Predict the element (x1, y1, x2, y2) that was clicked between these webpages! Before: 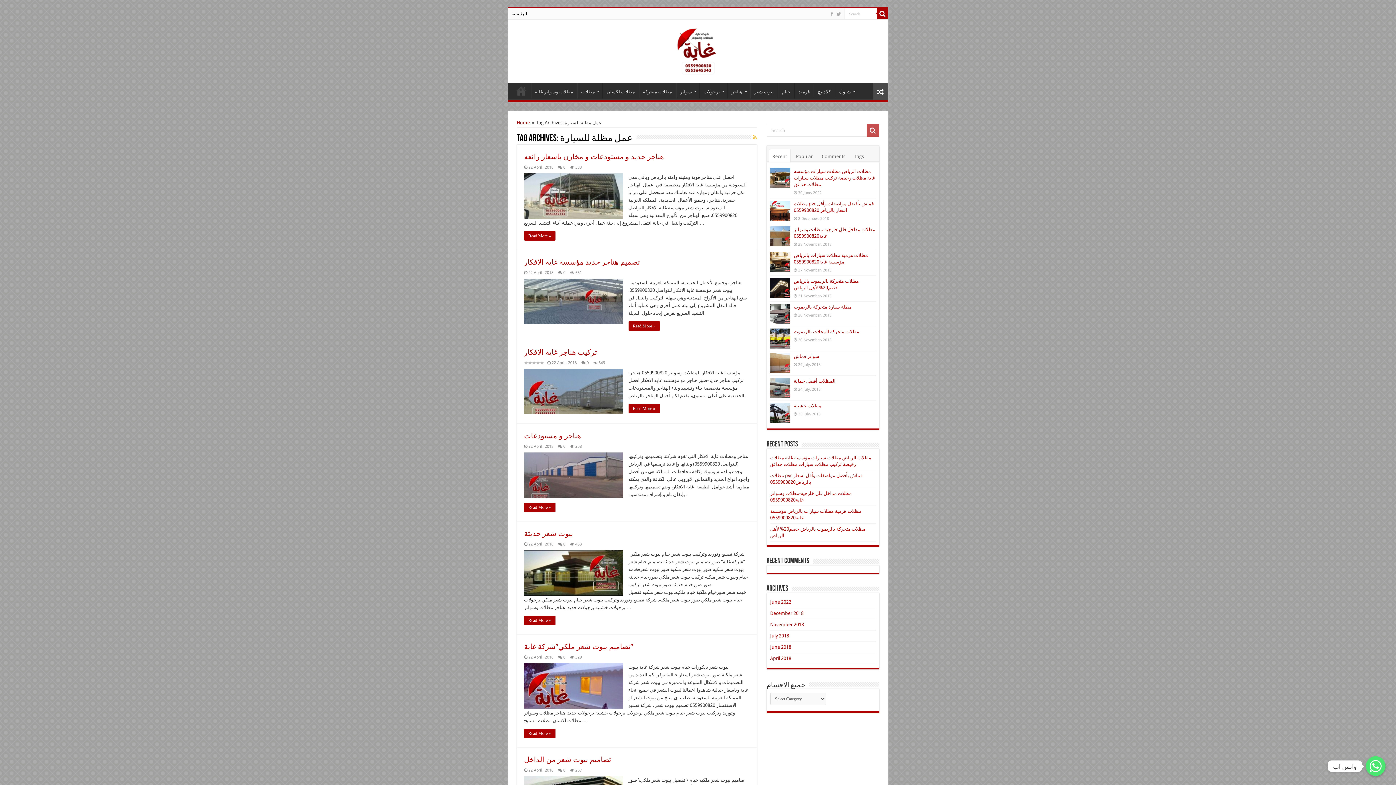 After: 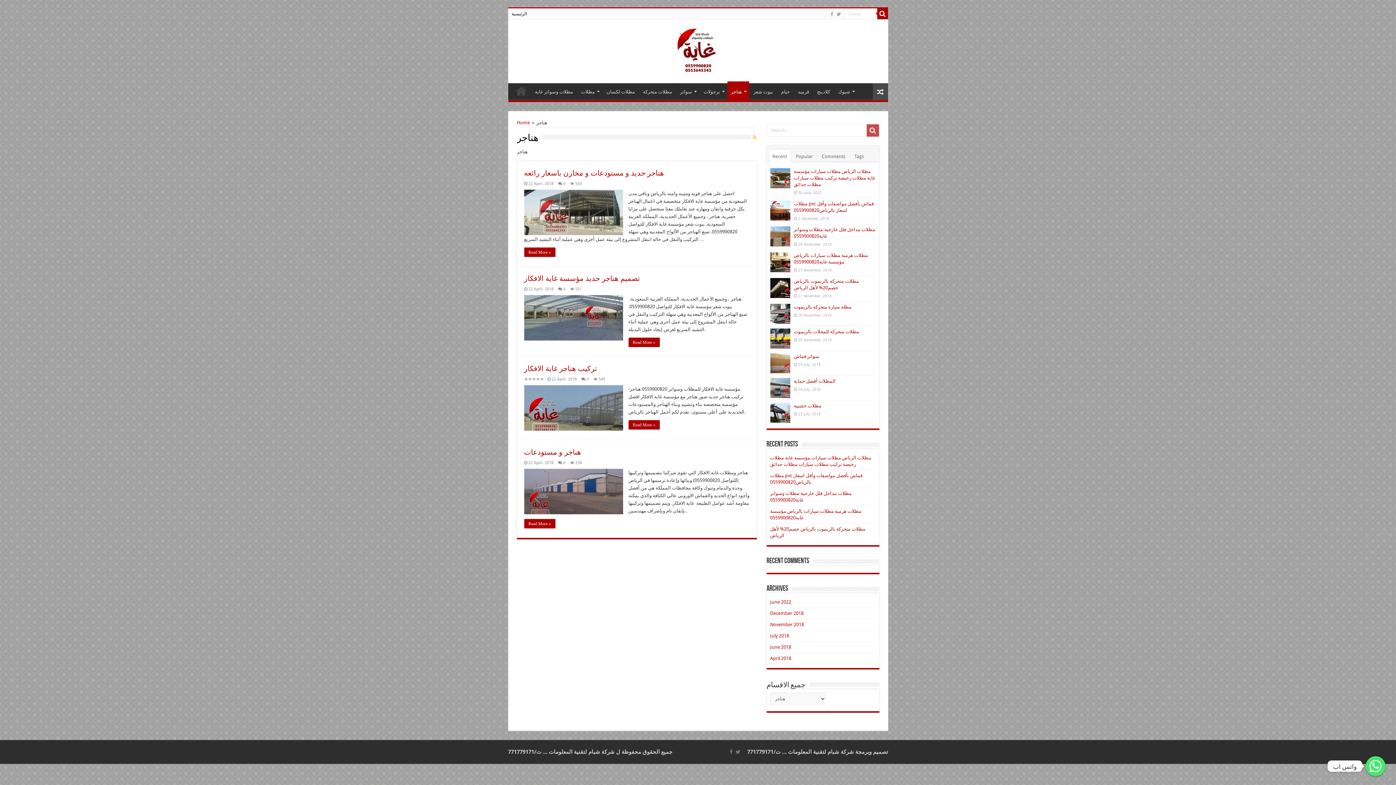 Action: label: هناجر bbox: (727, 83, 750, 98)